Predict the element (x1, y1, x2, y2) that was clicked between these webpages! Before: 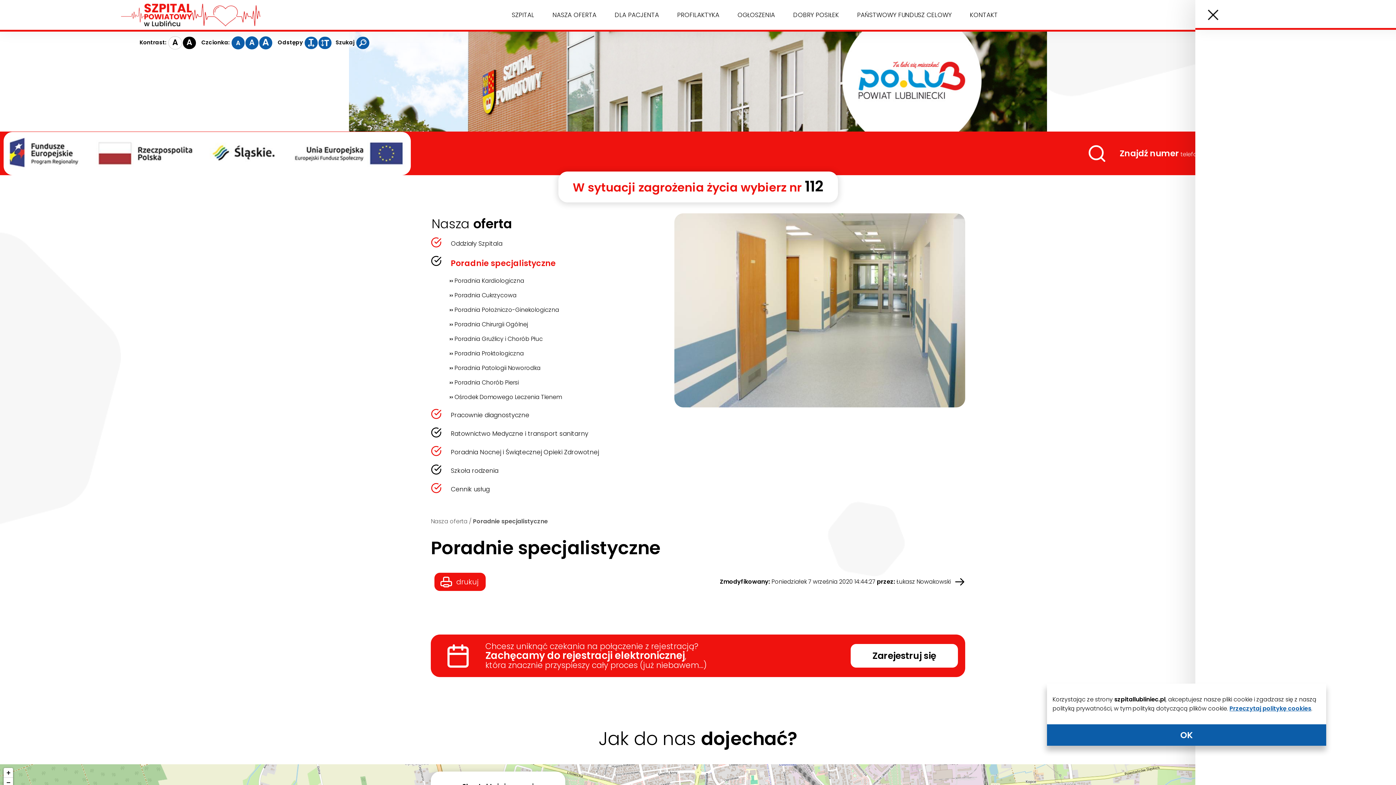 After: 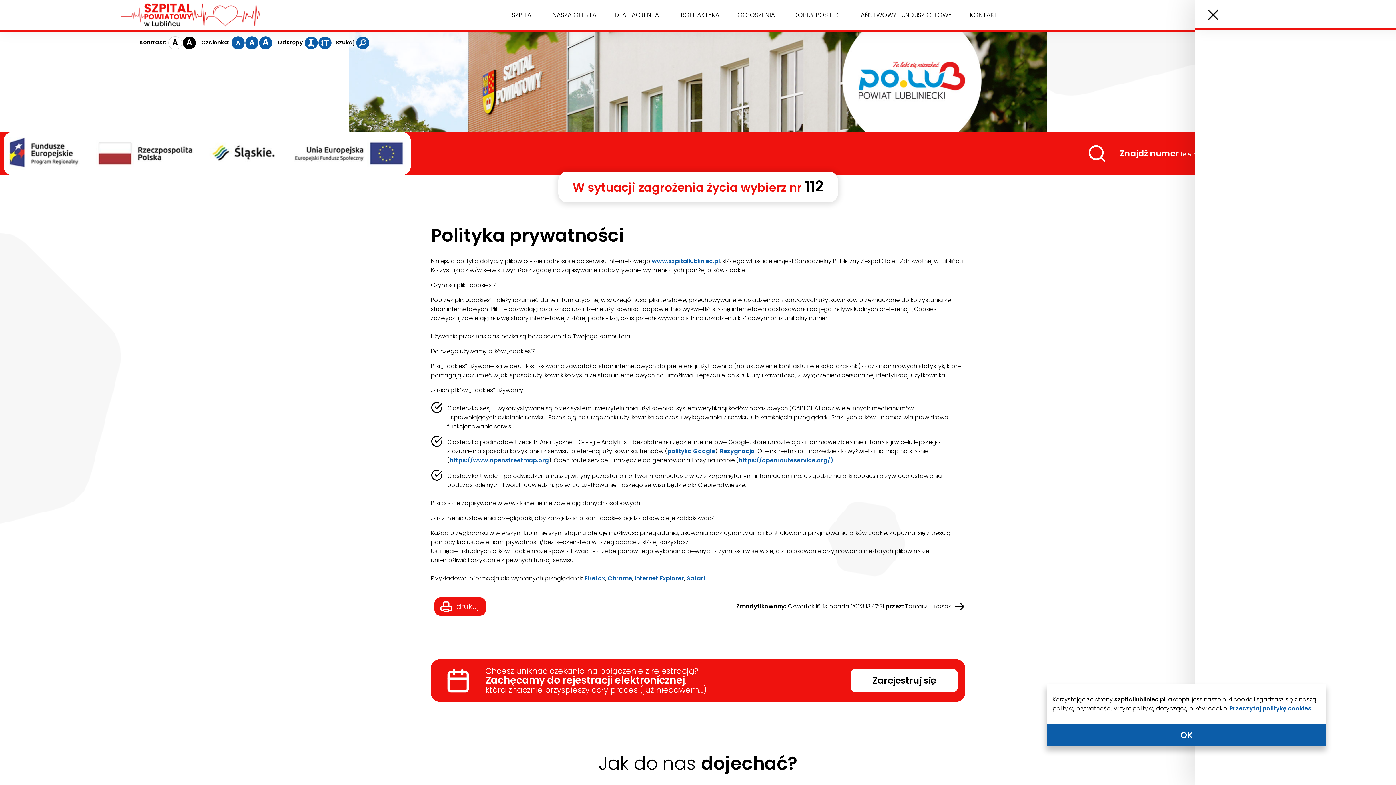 Action: bbox: (1229, 704, 1311, 713) label: Przeczytaj politykę cookies